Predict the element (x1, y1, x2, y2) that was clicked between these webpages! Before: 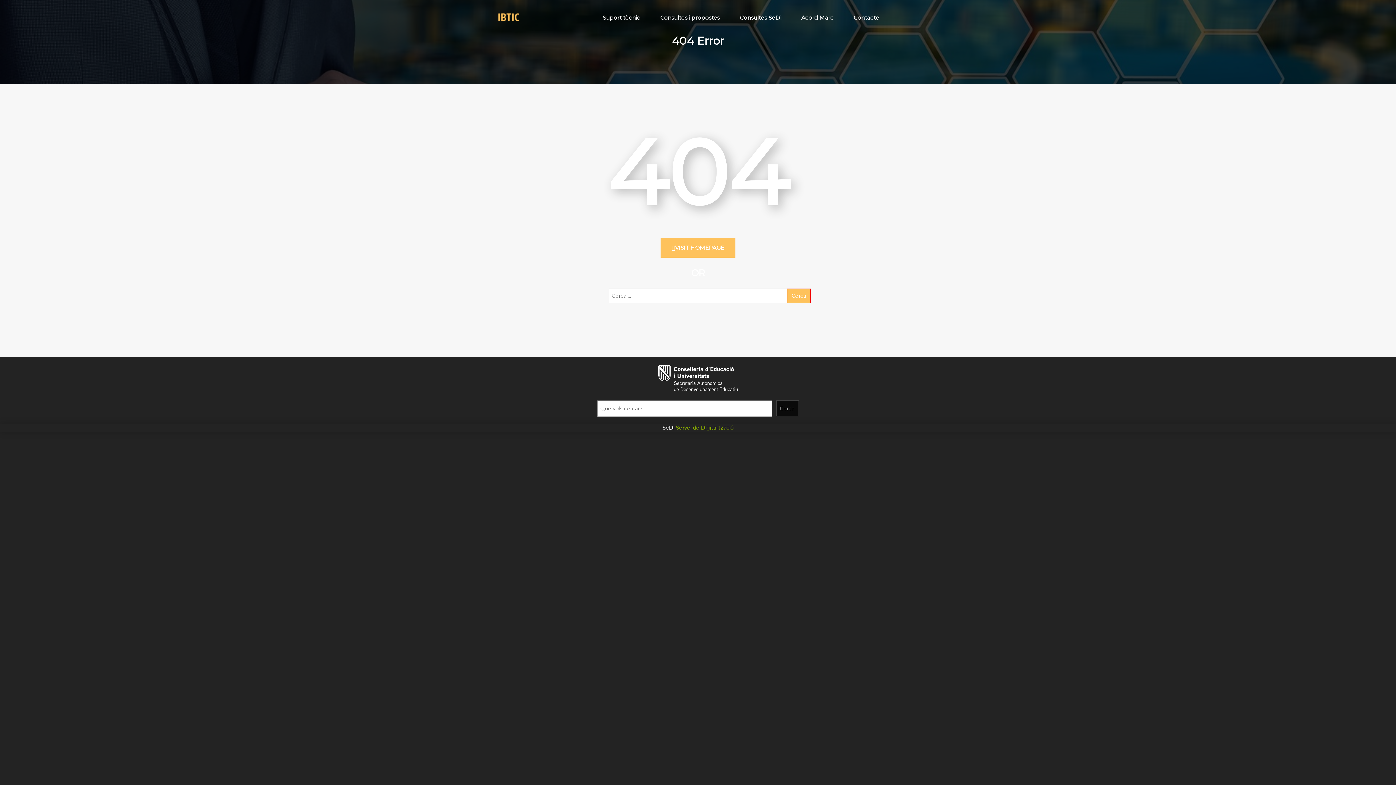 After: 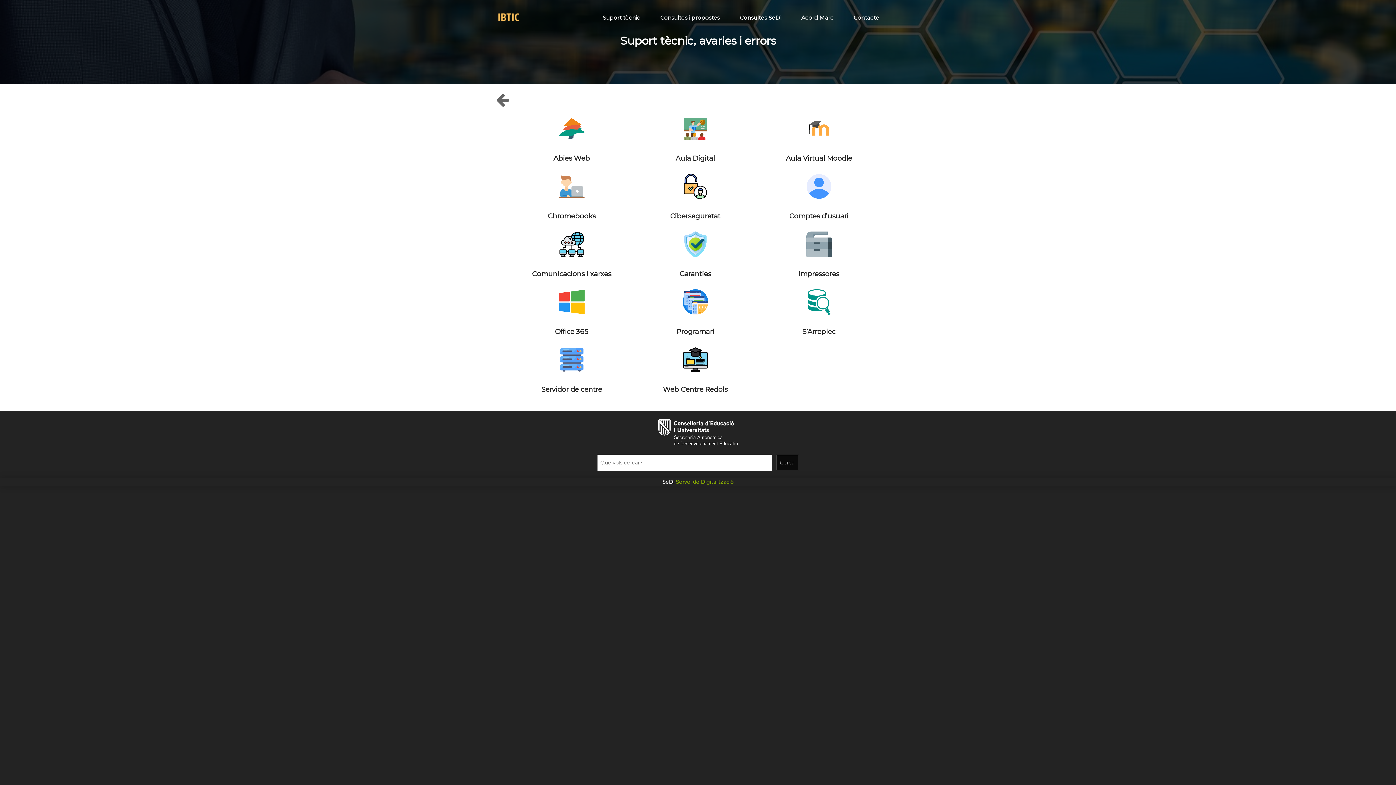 Action: label: Suport tècnic bbox: (602, 6, 640, 29)